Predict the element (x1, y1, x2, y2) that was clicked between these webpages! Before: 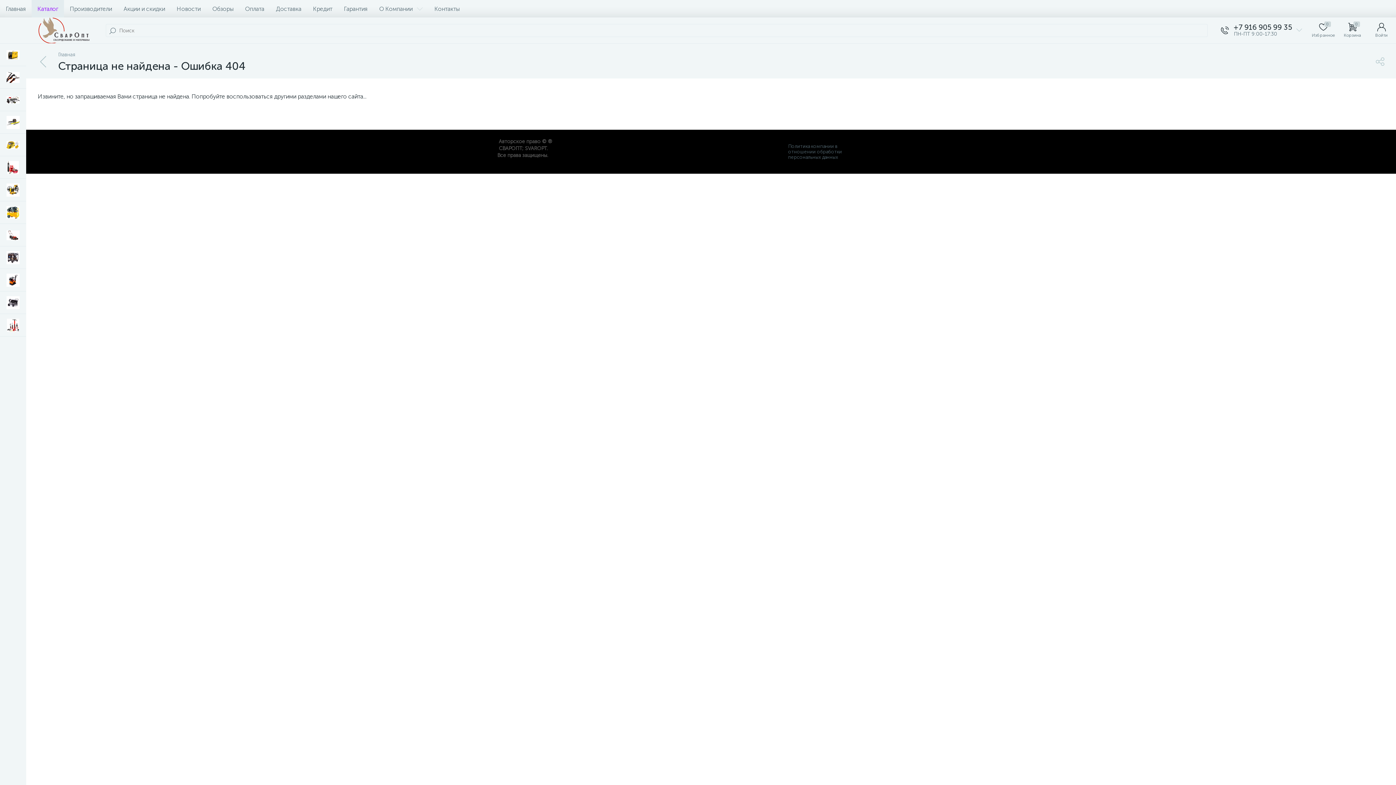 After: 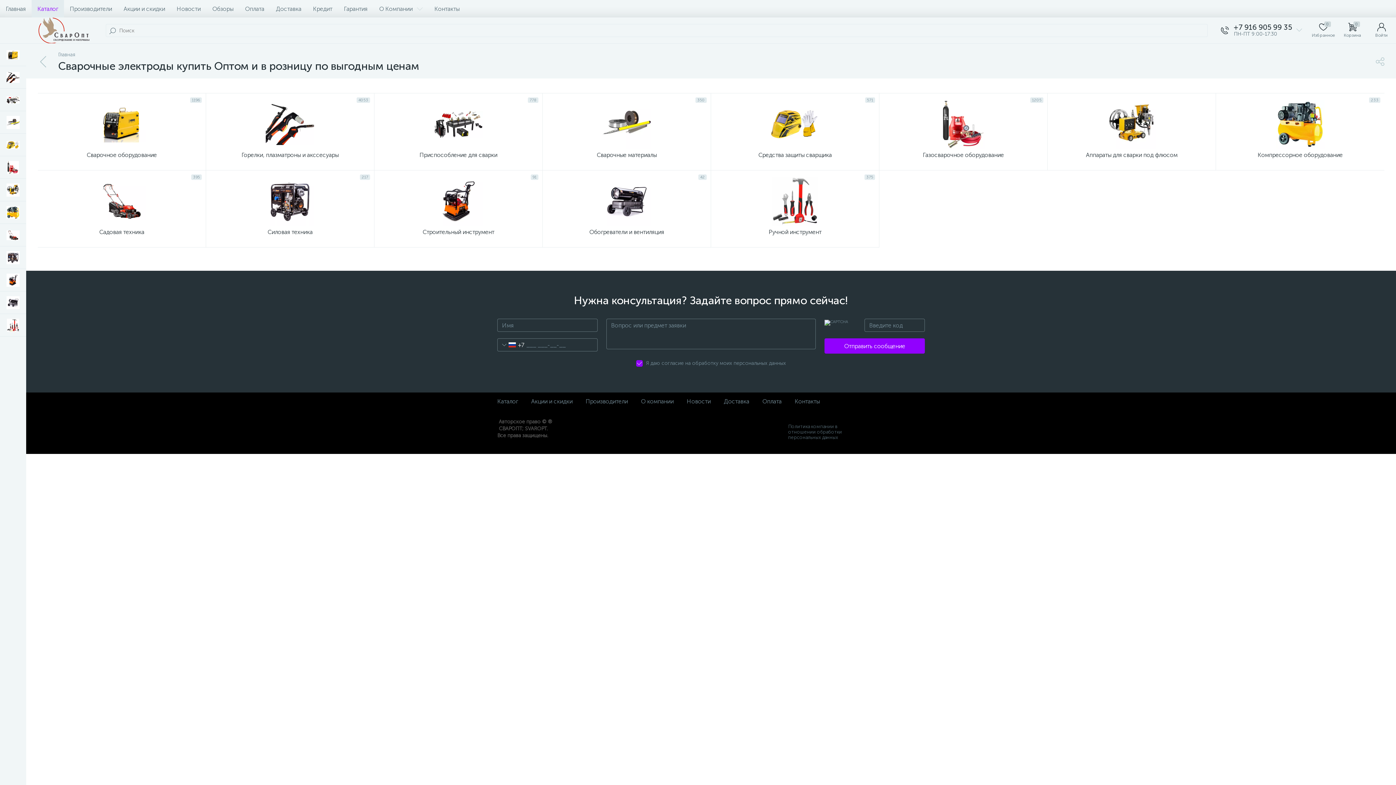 Action: bbox: (31, 0, 64, 17) label: Каталог